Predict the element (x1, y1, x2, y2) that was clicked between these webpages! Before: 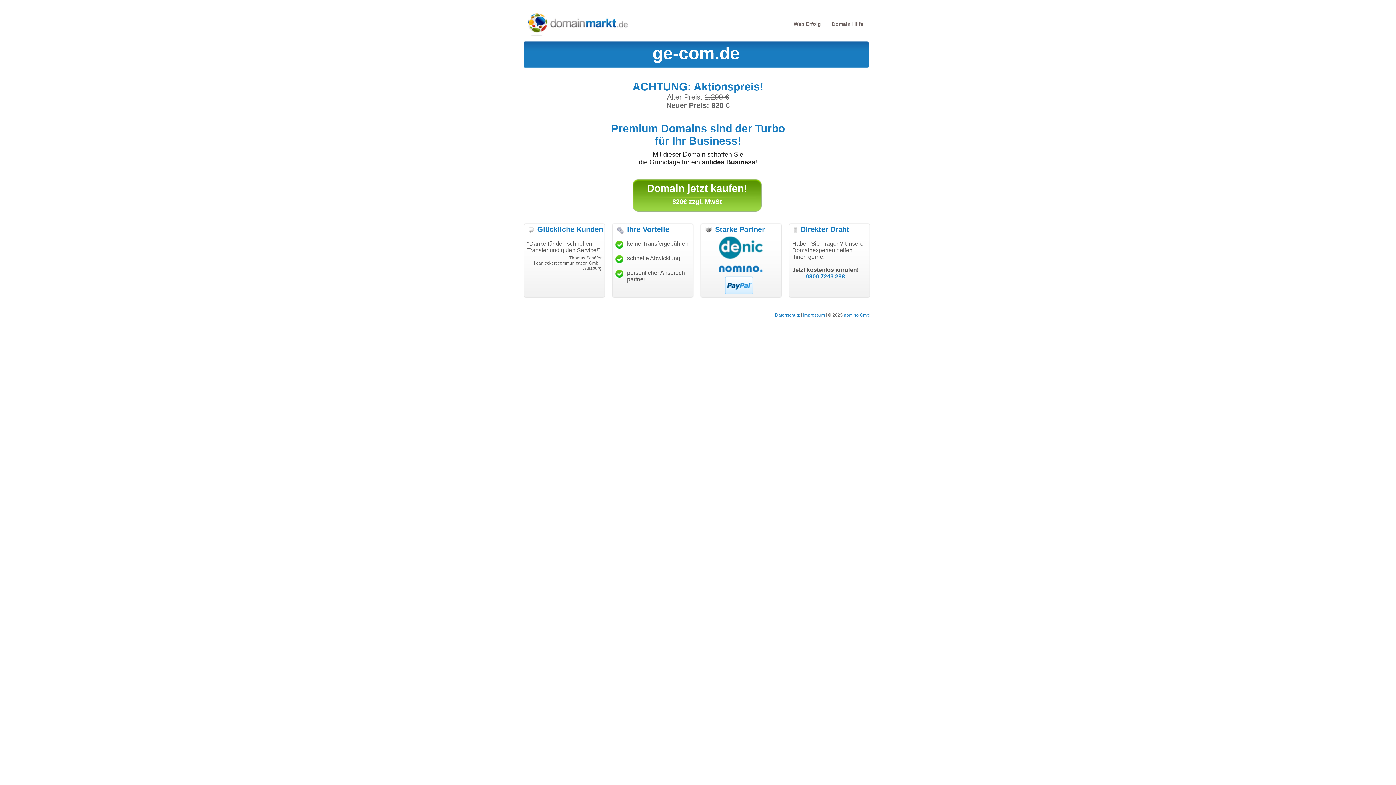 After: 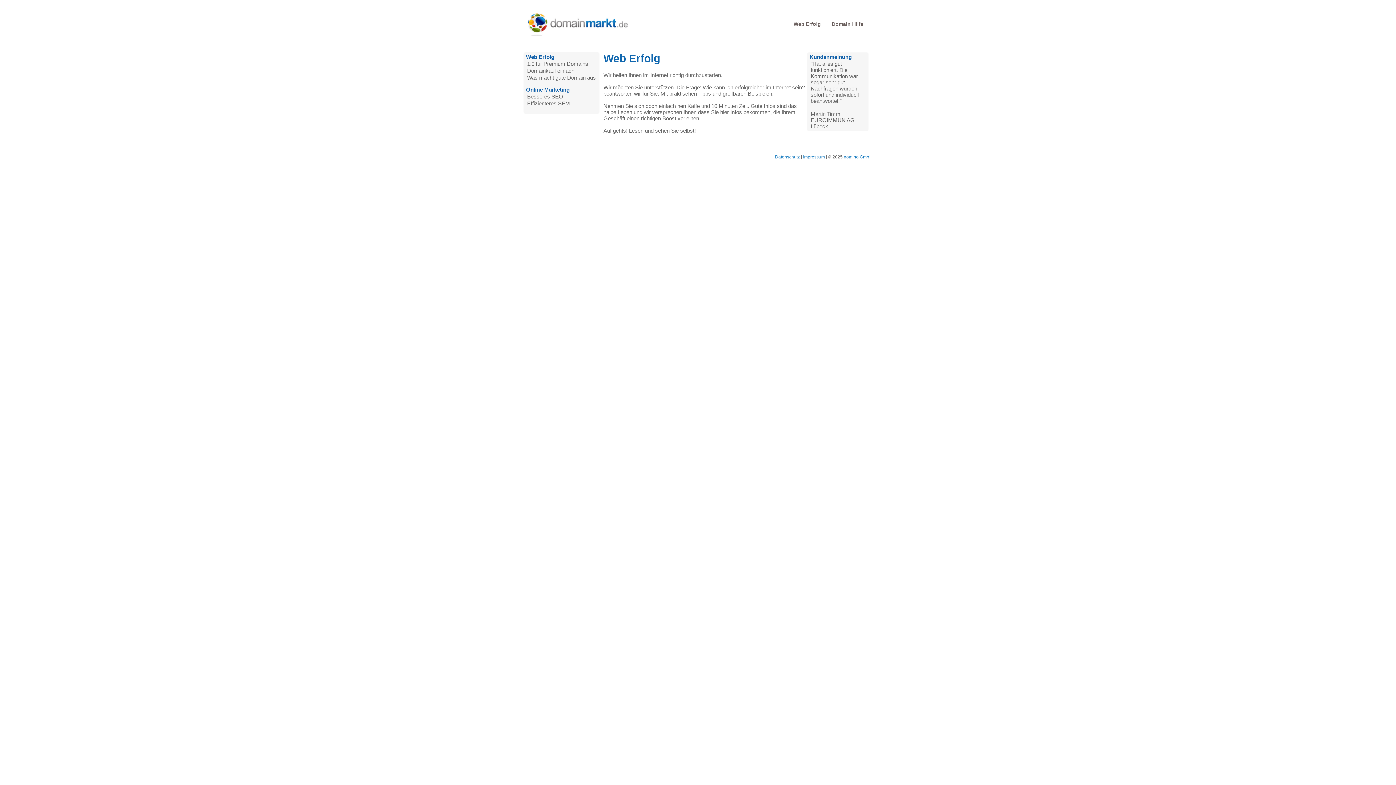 Action: bbox: (793, 21, 821, 26) label: Web Erfolg